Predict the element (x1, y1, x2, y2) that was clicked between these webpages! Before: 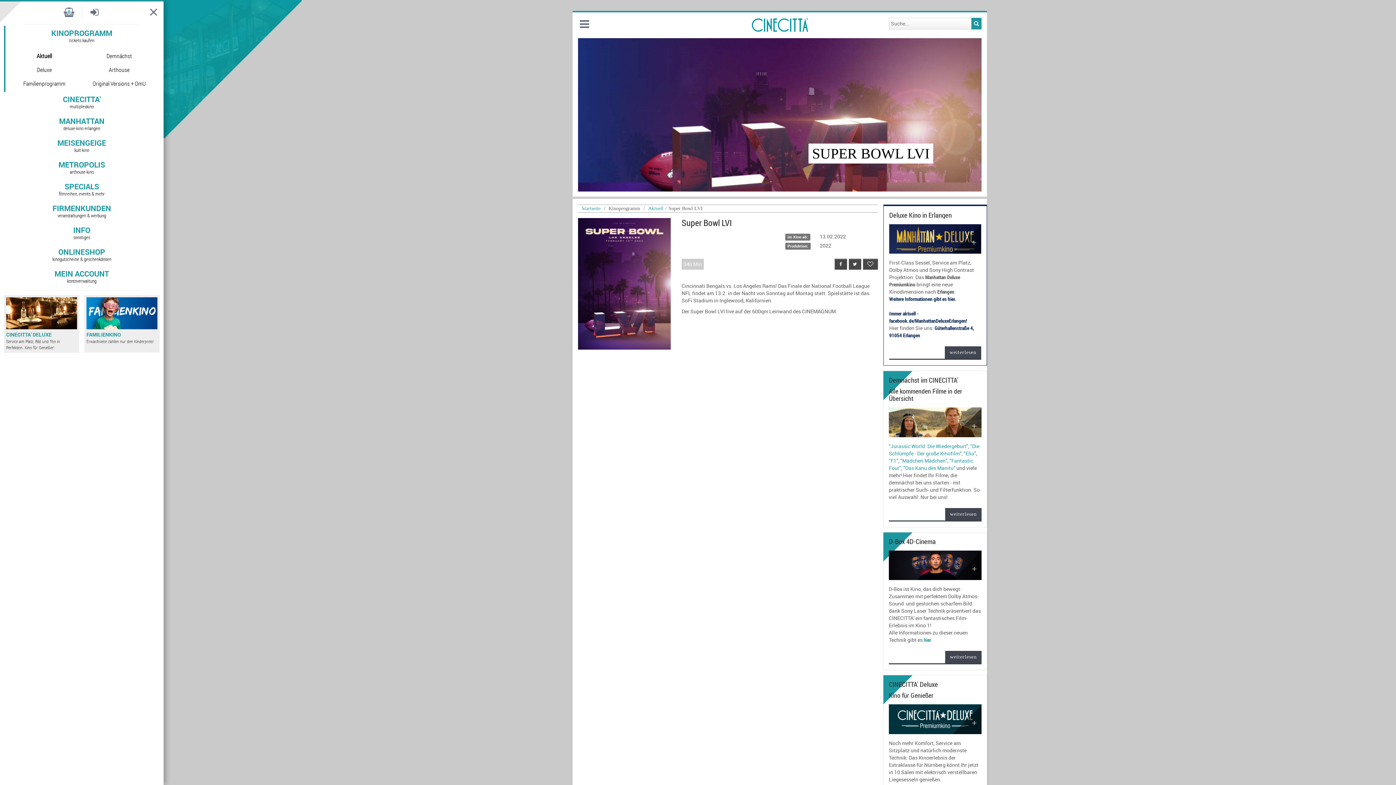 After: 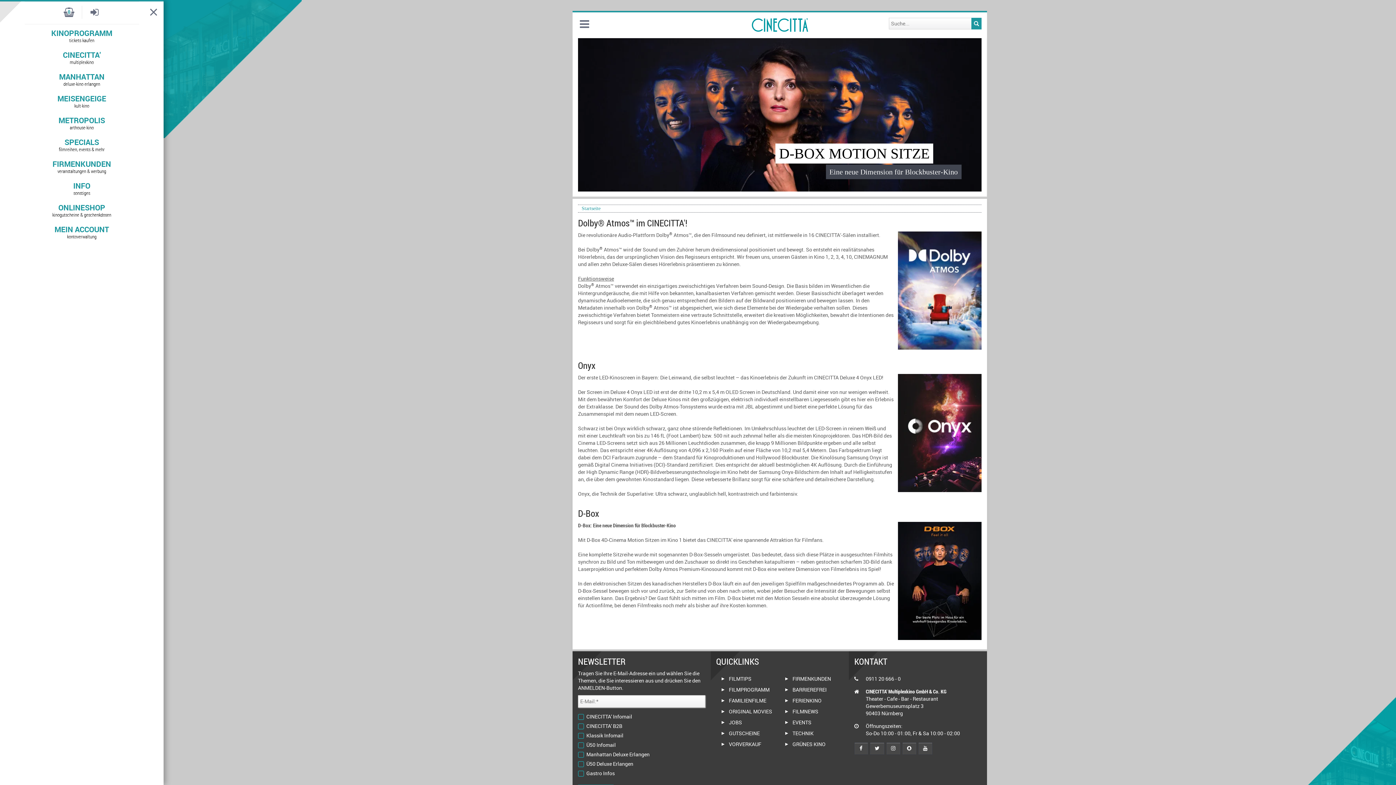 Action: bbox: (889, 550, 981, 580)